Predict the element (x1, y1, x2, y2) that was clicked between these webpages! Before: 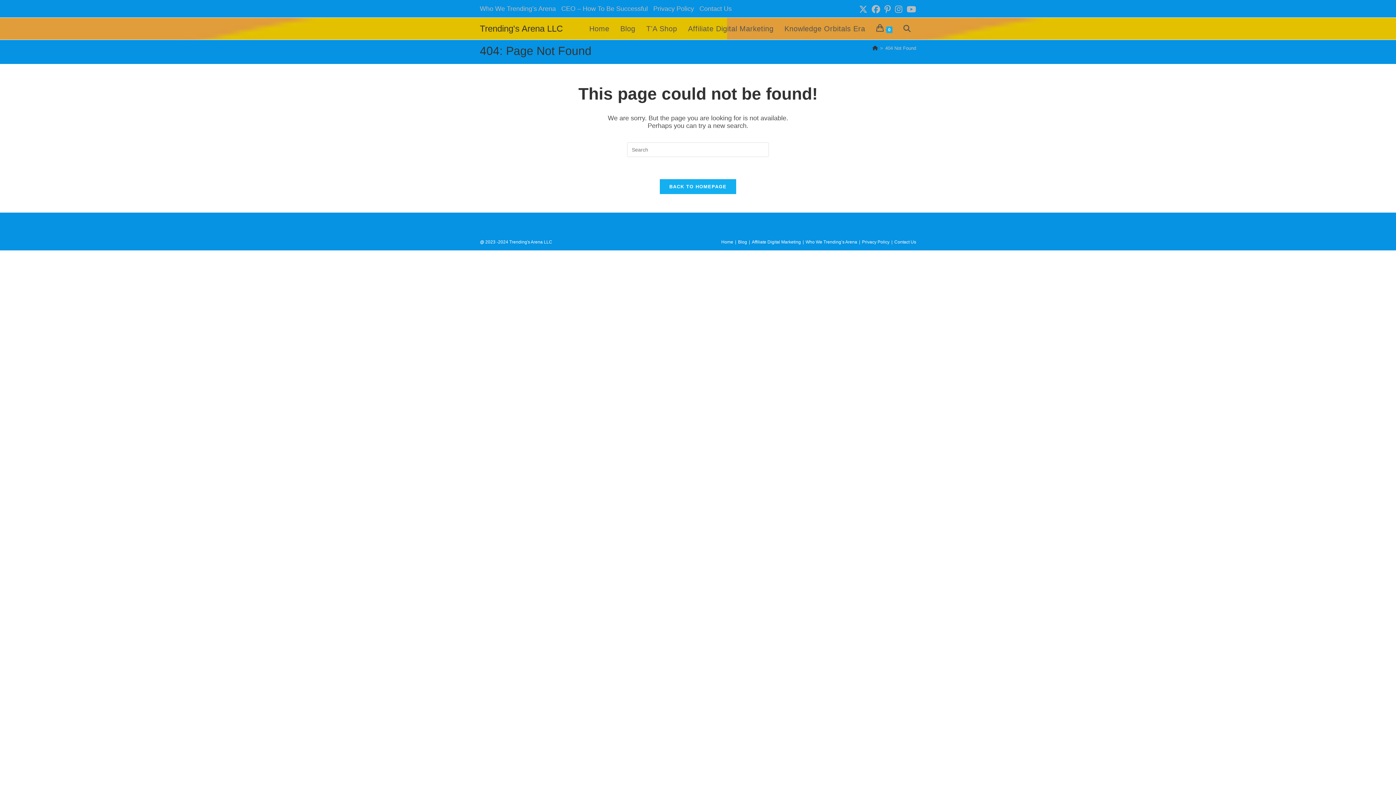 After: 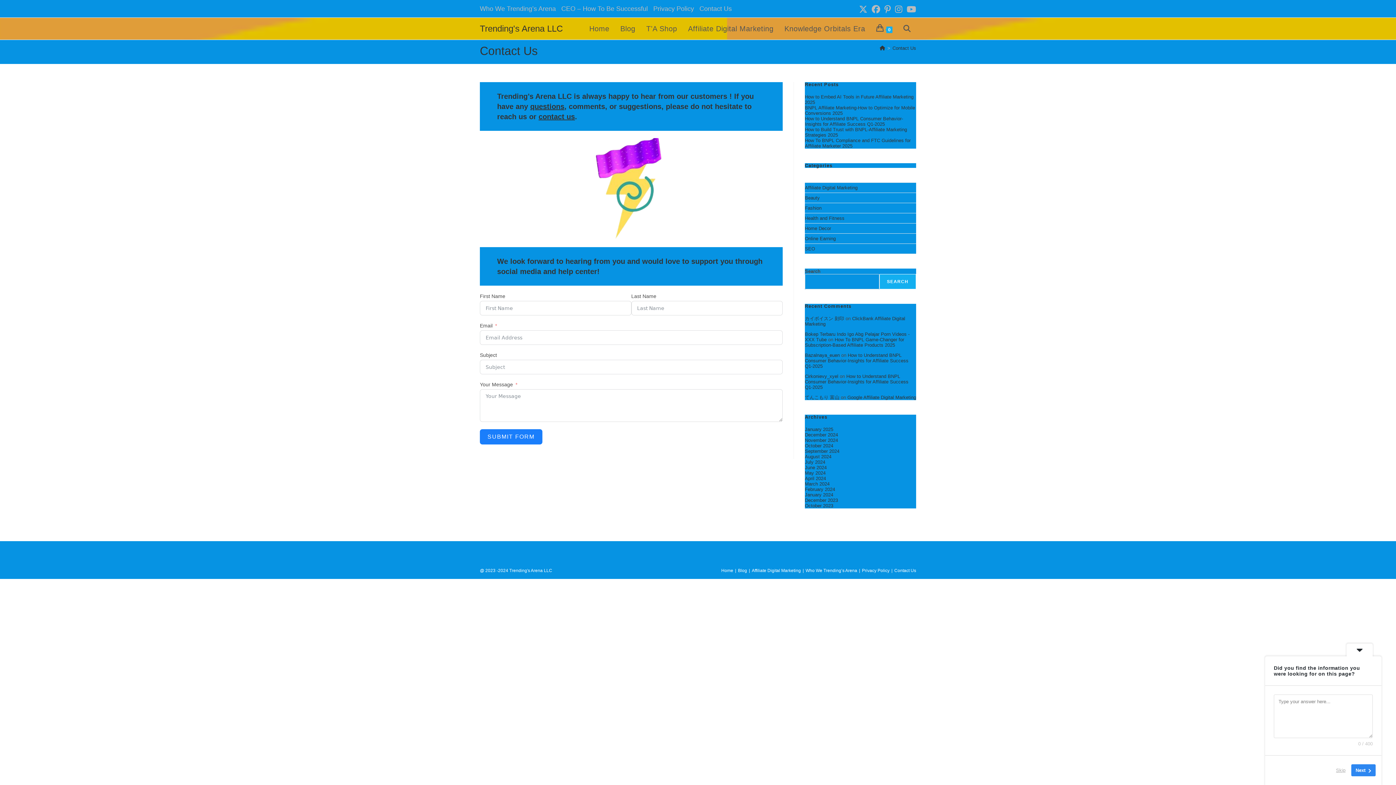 Action: label: Contact Us bbox: (699, 2, 732, 14)